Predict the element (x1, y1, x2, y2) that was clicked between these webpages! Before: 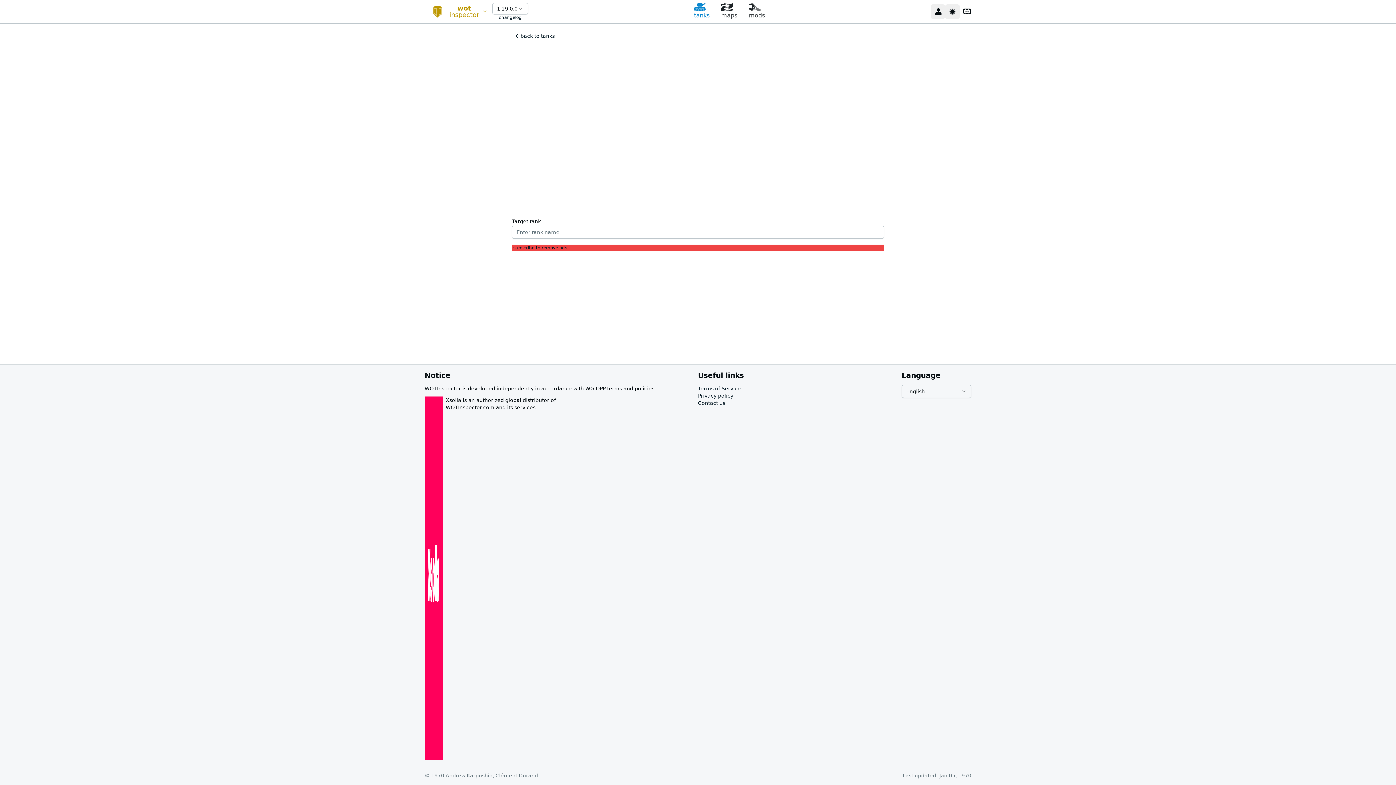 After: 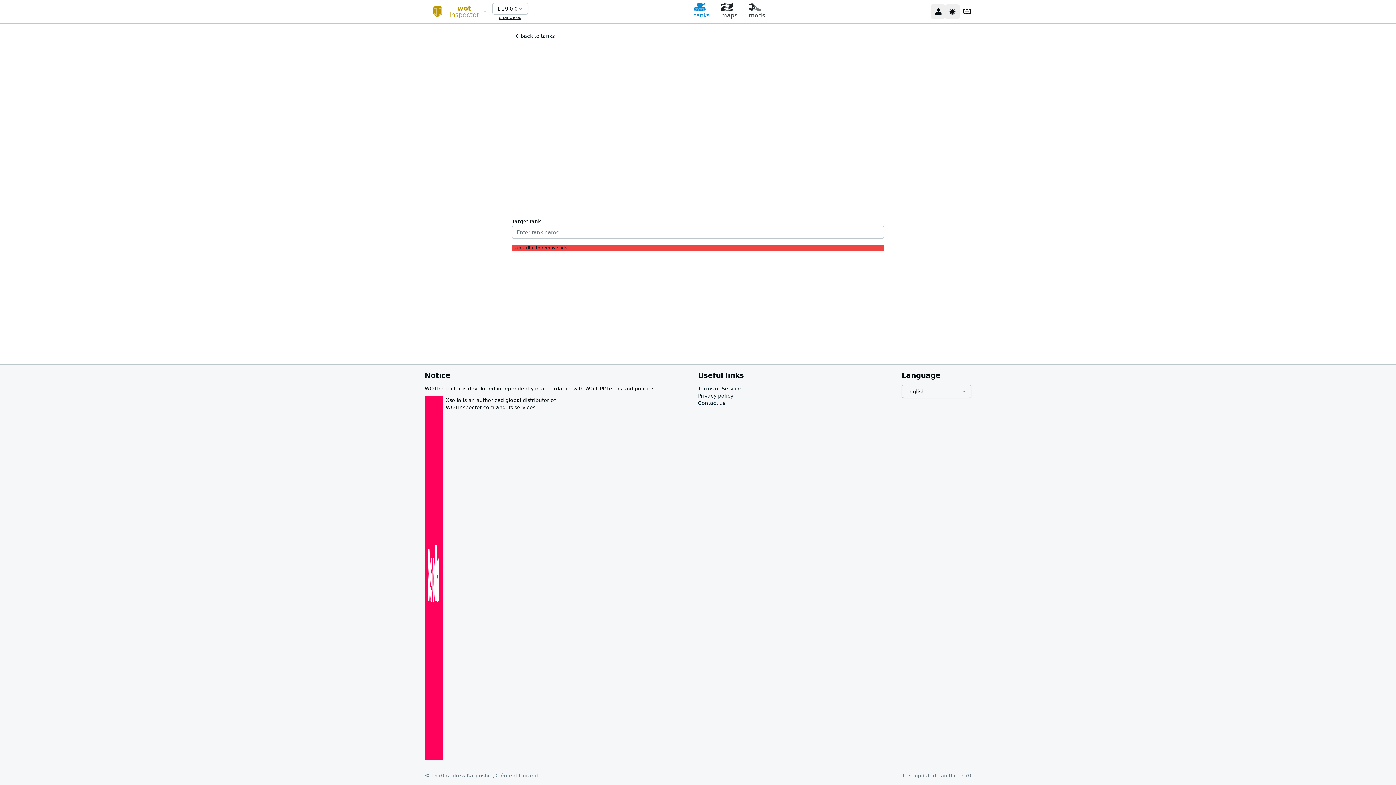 Action: label: changelog bbox: (492, 14, 528, 20)